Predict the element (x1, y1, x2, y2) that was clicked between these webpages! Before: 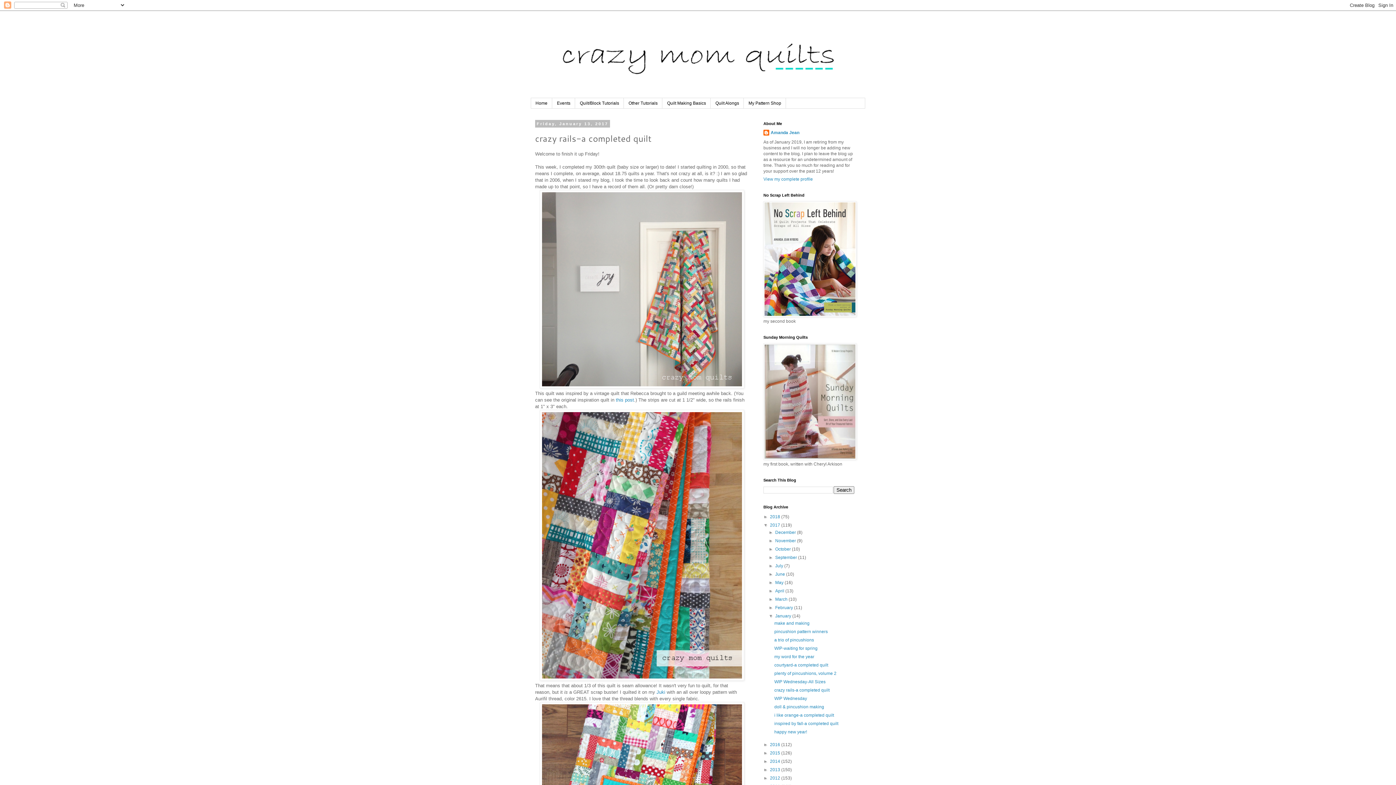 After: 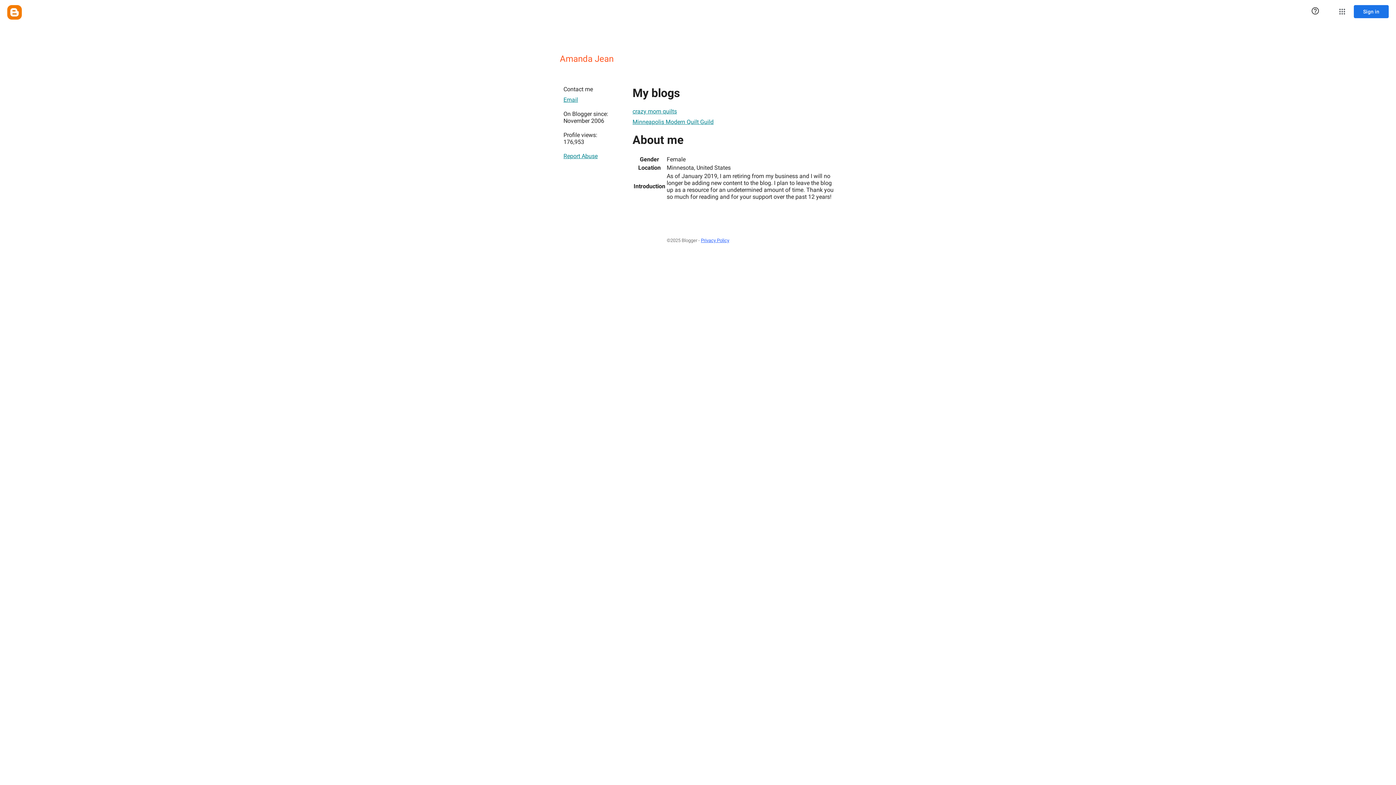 Action: label: View my complete profile bbox: (763, 176, 813, 181)